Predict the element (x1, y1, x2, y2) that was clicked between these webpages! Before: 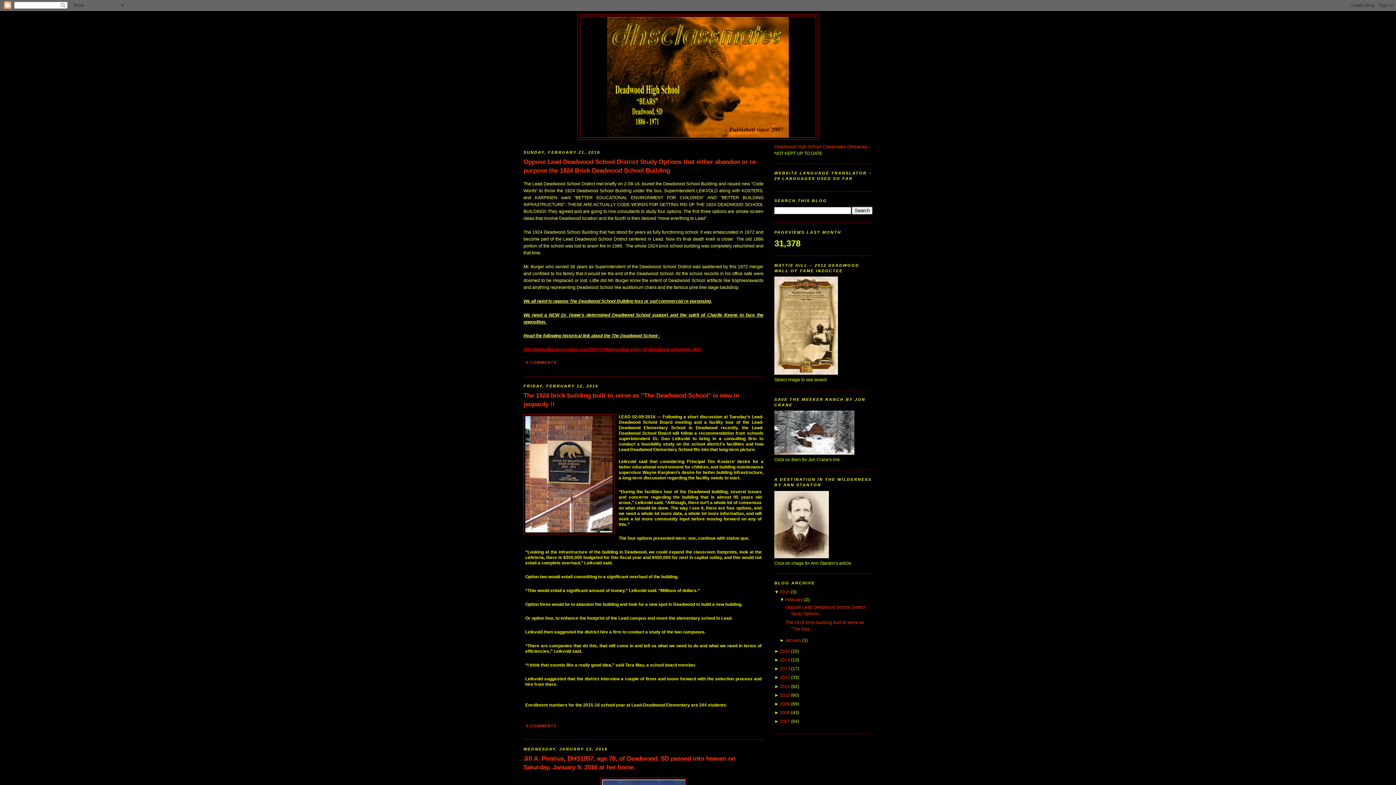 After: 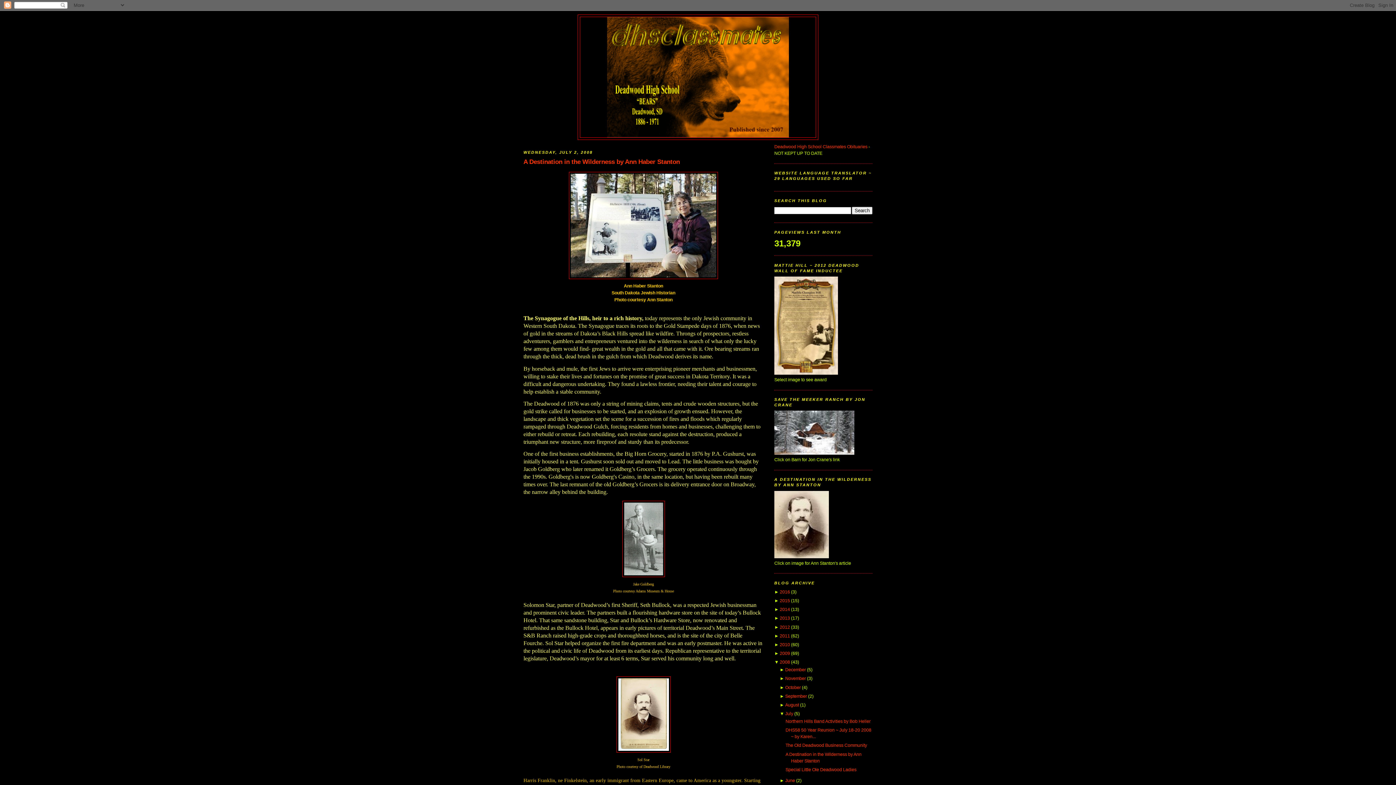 Action: bbox: (774, 554, 829, 559)